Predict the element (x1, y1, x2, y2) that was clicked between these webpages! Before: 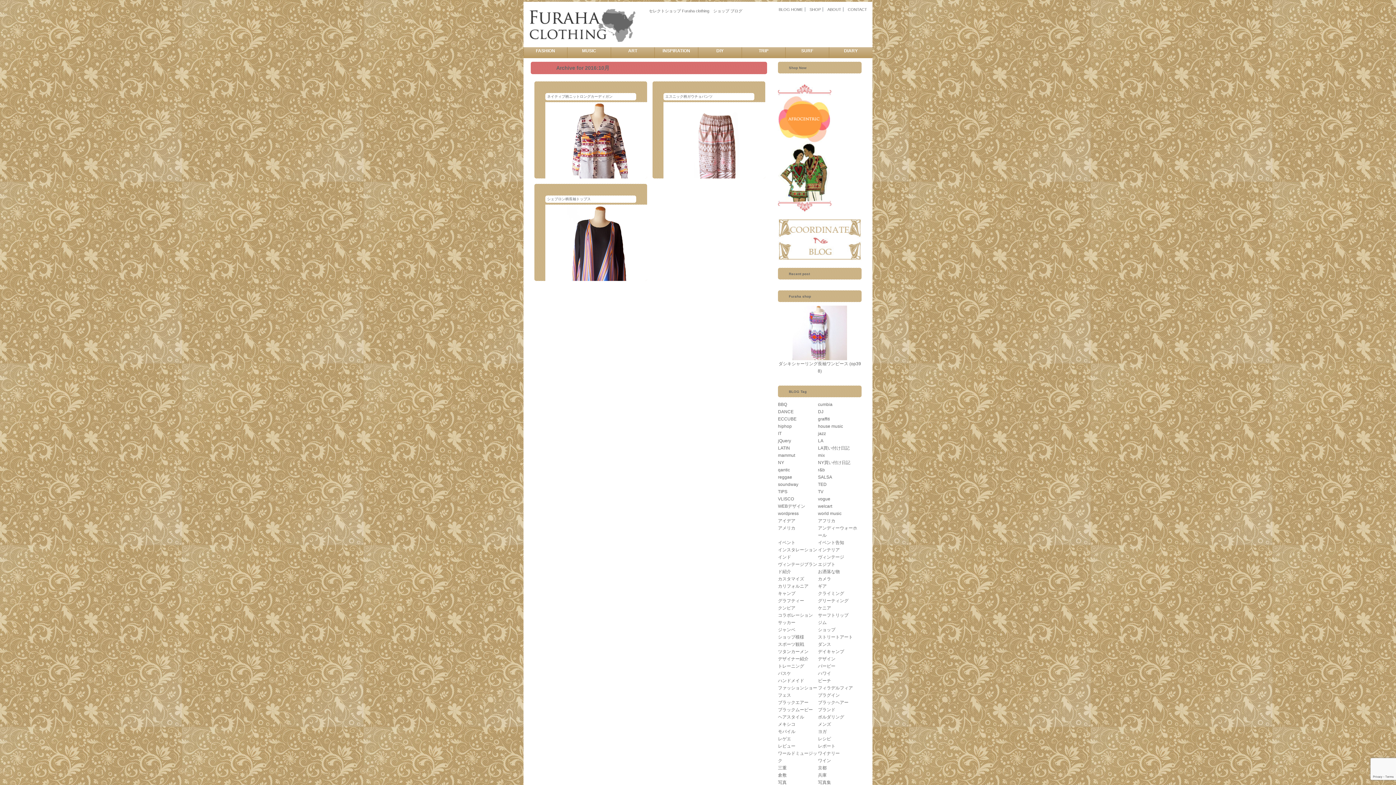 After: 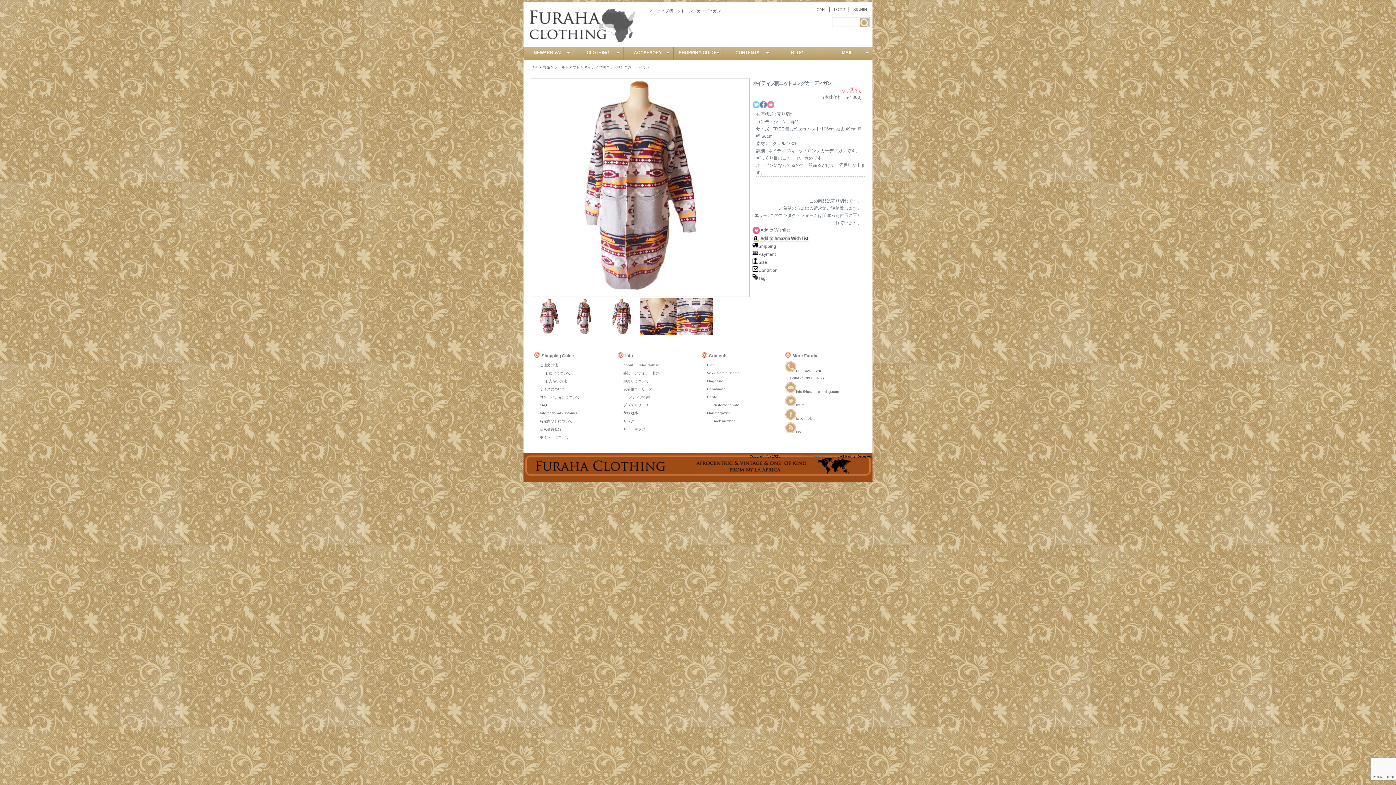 Action: label: ネイティブ柄ニットロングカーディガン bbox: (547, 94, 612, 98)